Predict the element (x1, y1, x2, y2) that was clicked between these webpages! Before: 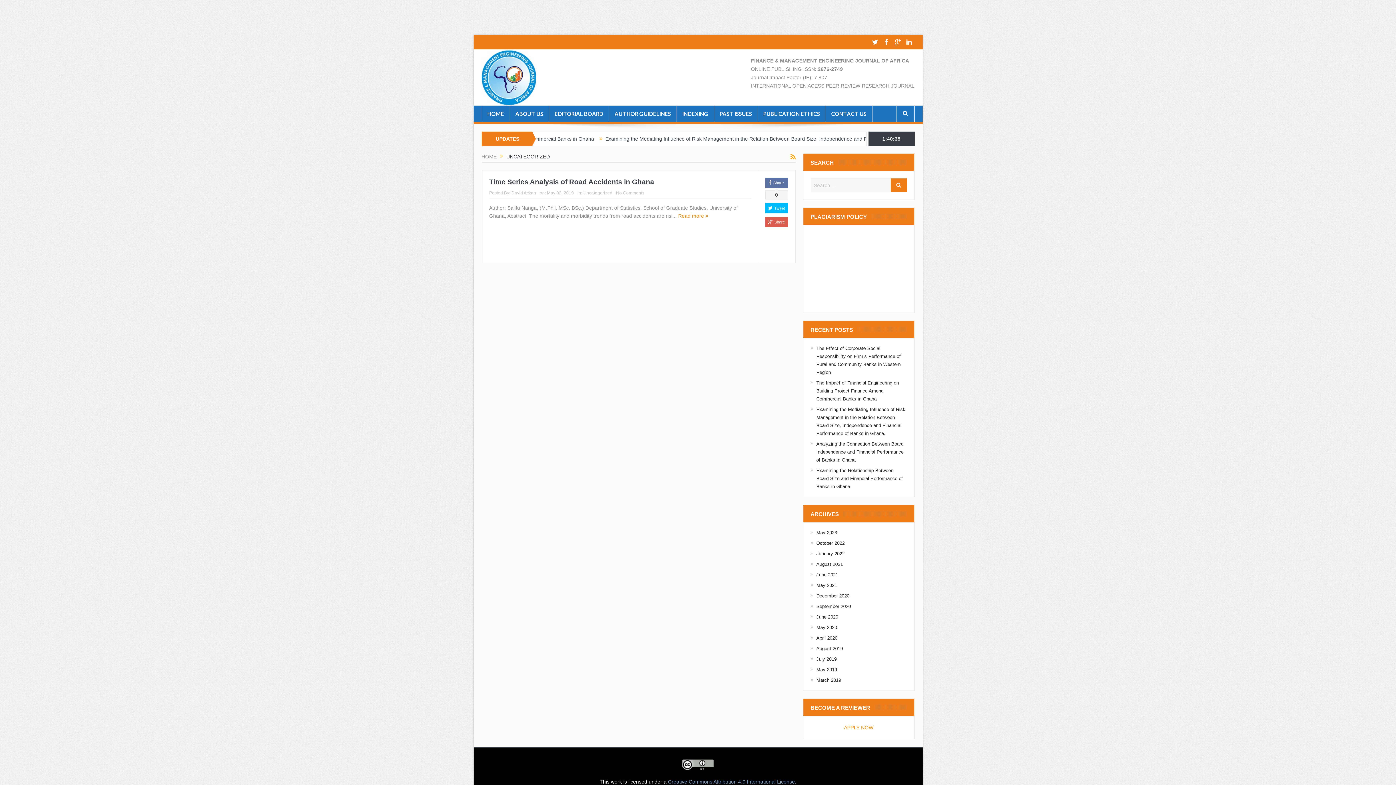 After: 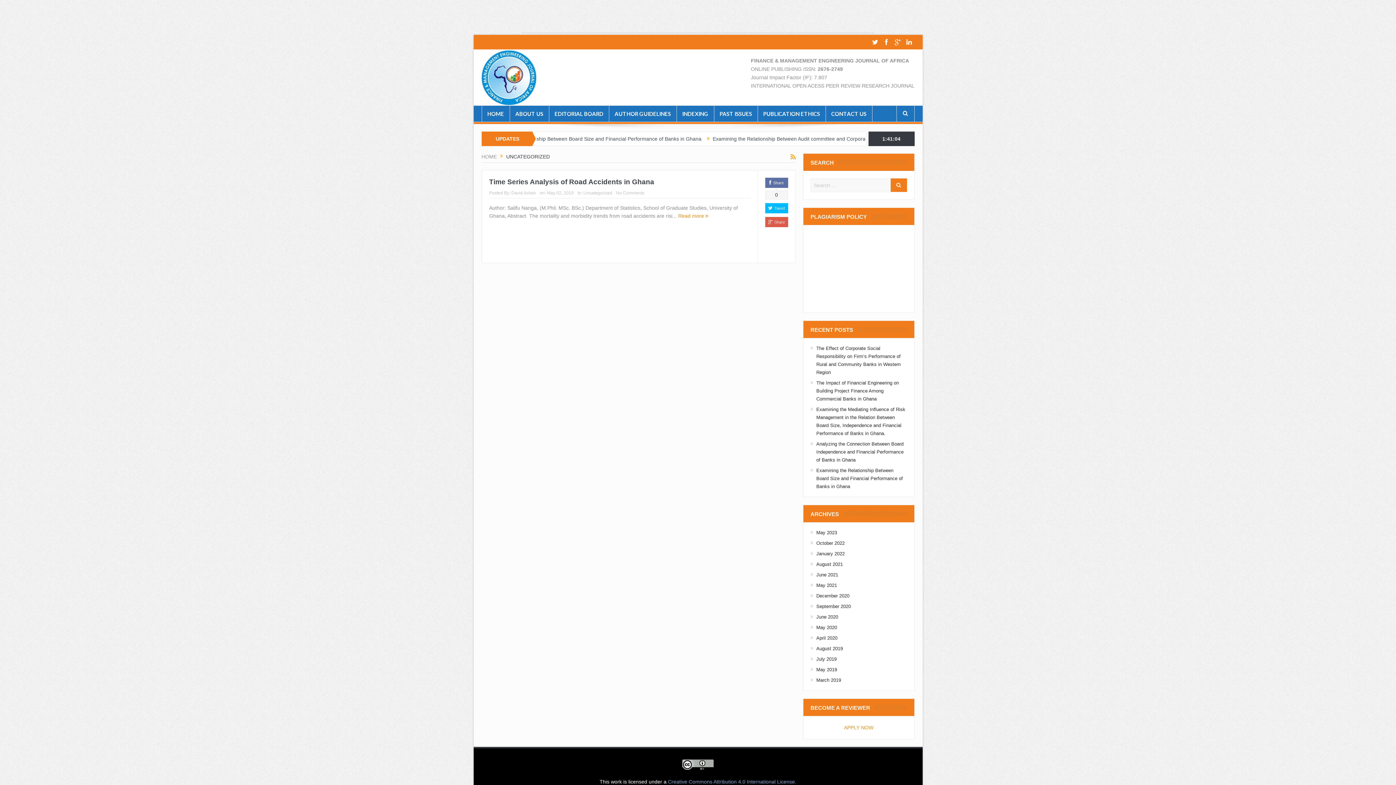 Action: bbox: (790, 153, 795, 162)